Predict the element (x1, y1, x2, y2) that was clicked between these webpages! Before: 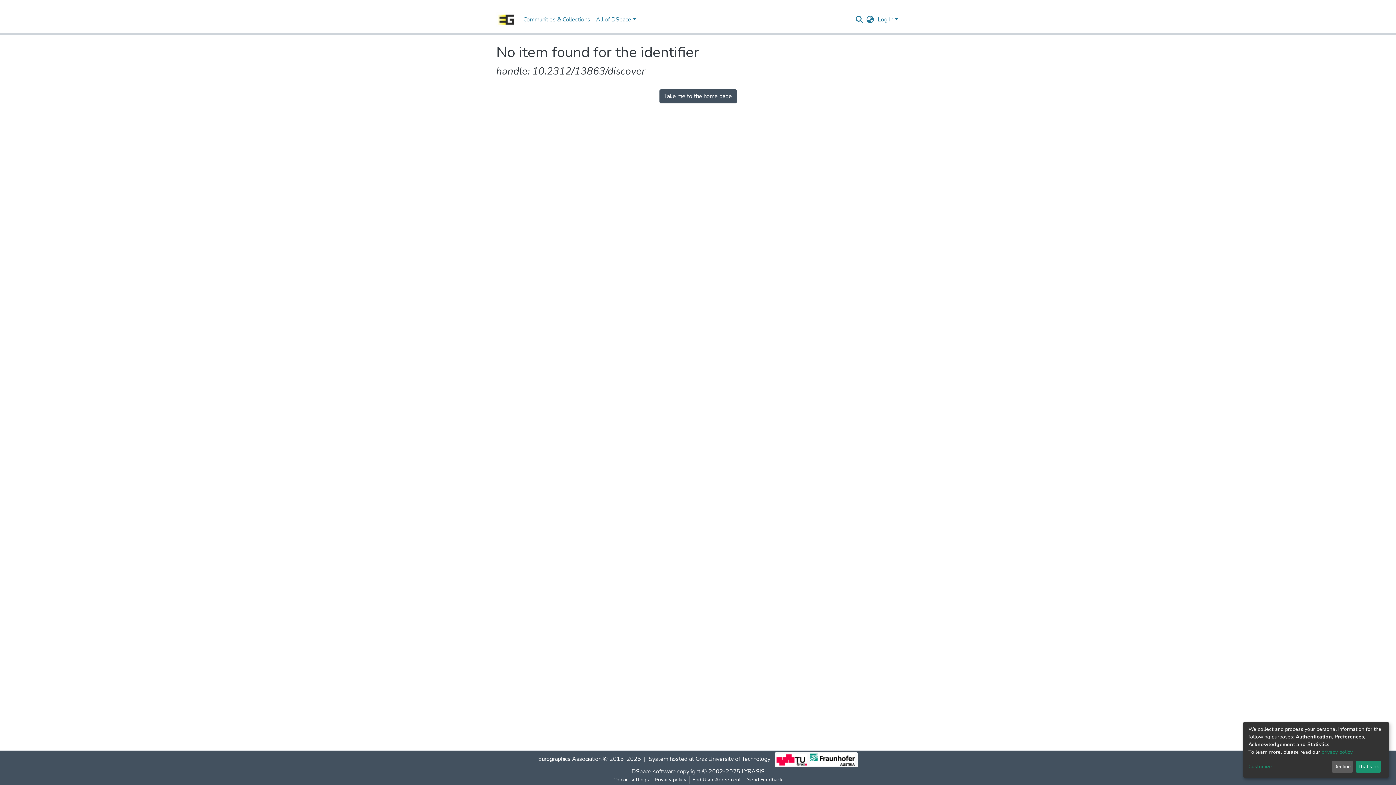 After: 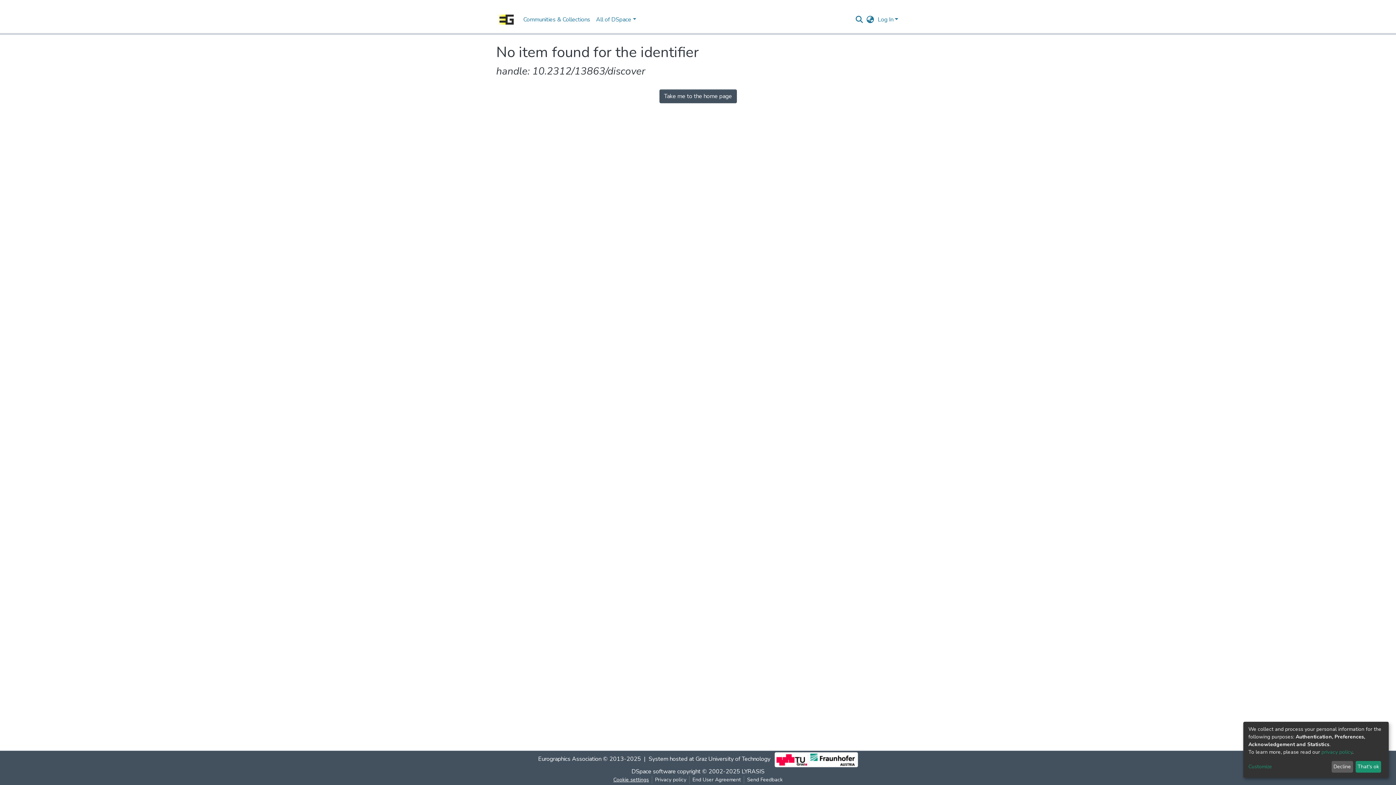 Action: bbox: (631, 776, 672, 784) label: Cookie settings